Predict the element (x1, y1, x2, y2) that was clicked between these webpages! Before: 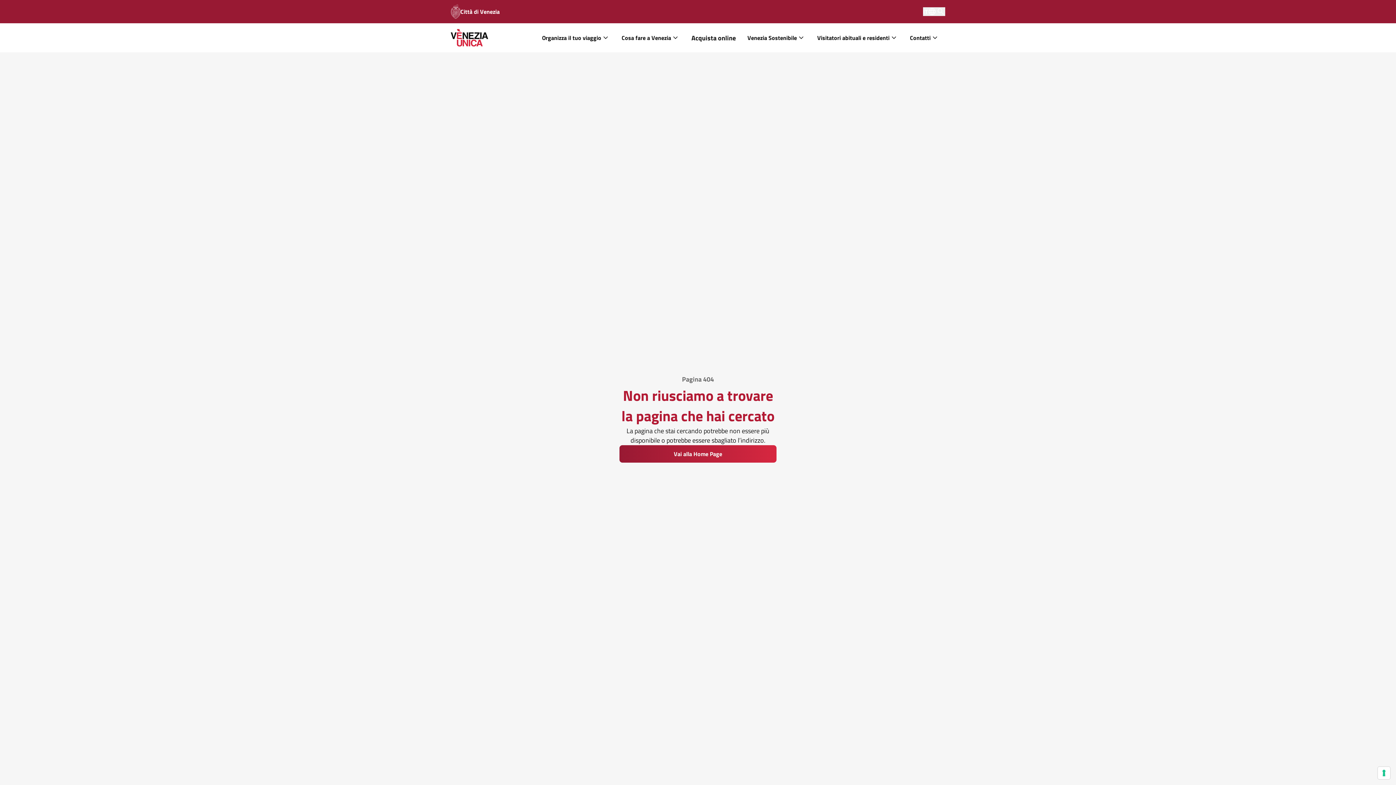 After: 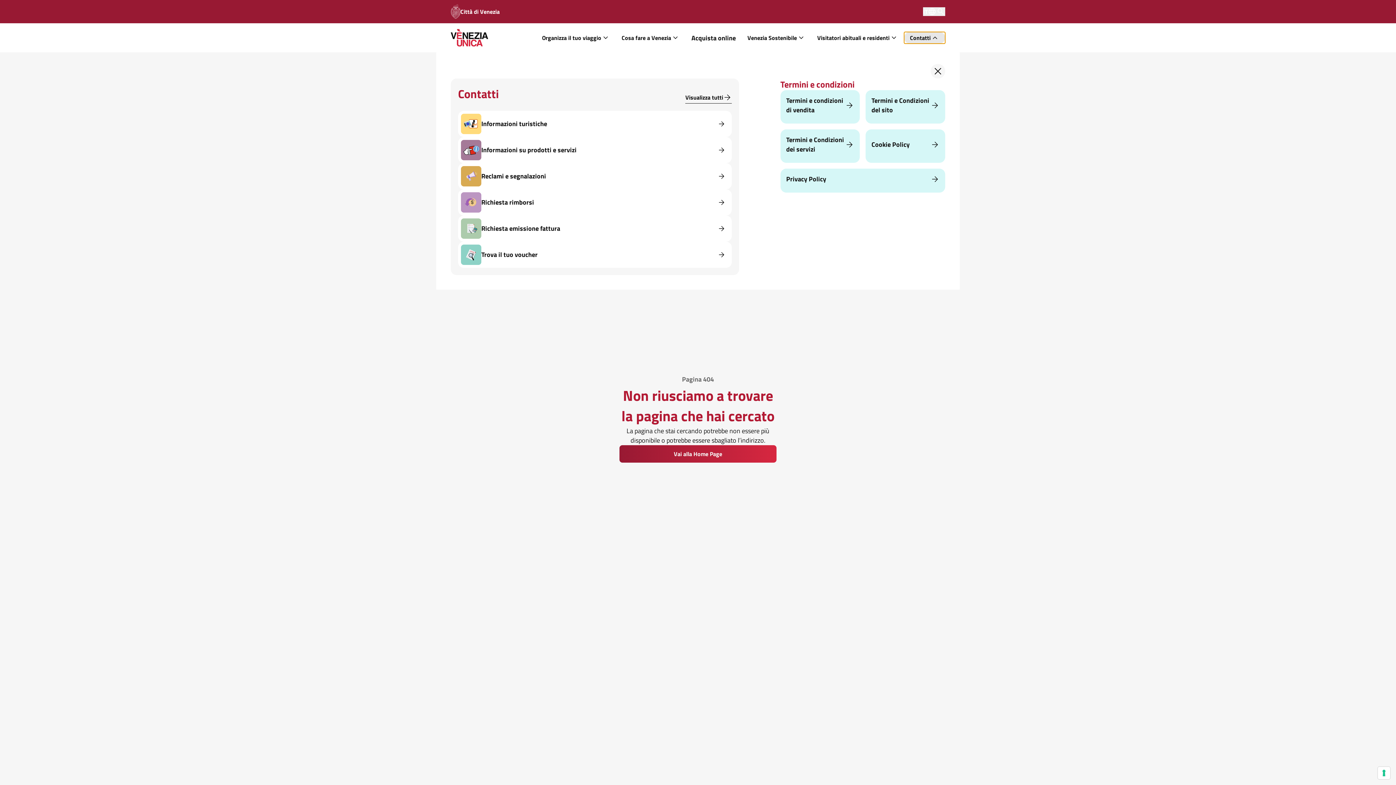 Action: label: Contatti bbox: (904, 32, 945, 43)